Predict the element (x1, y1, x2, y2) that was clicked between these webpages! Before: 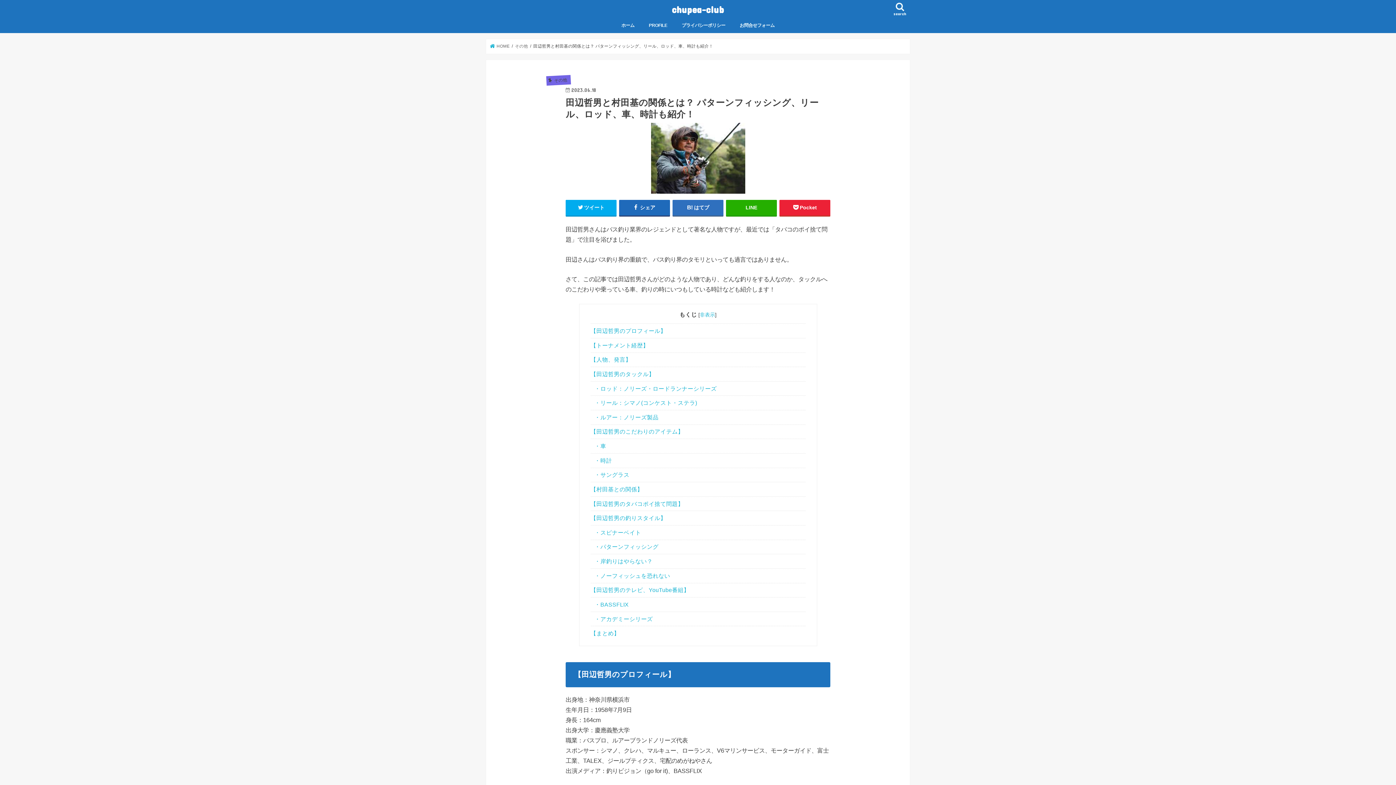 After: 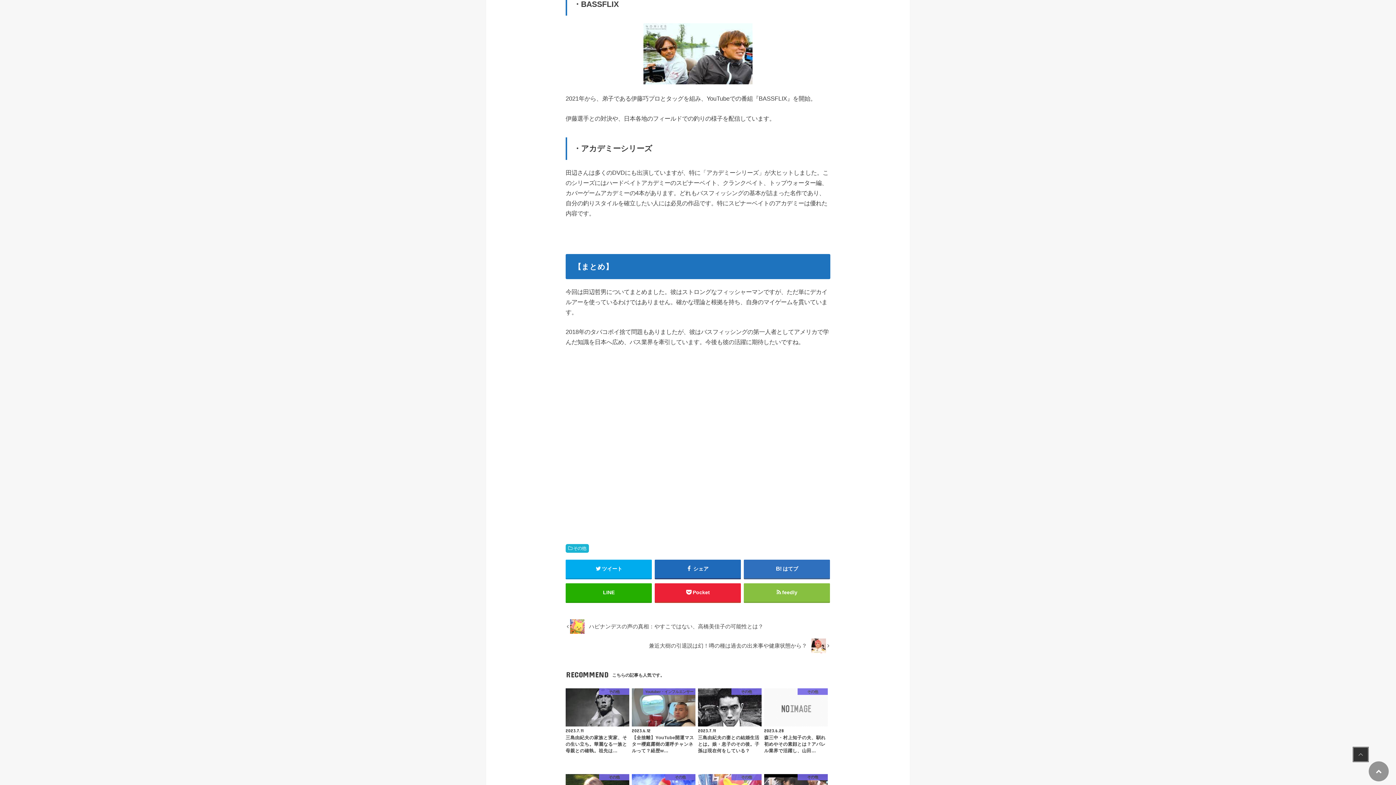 Action: label: ・BASSFLIX bbox: (590, 597, 805, 611)